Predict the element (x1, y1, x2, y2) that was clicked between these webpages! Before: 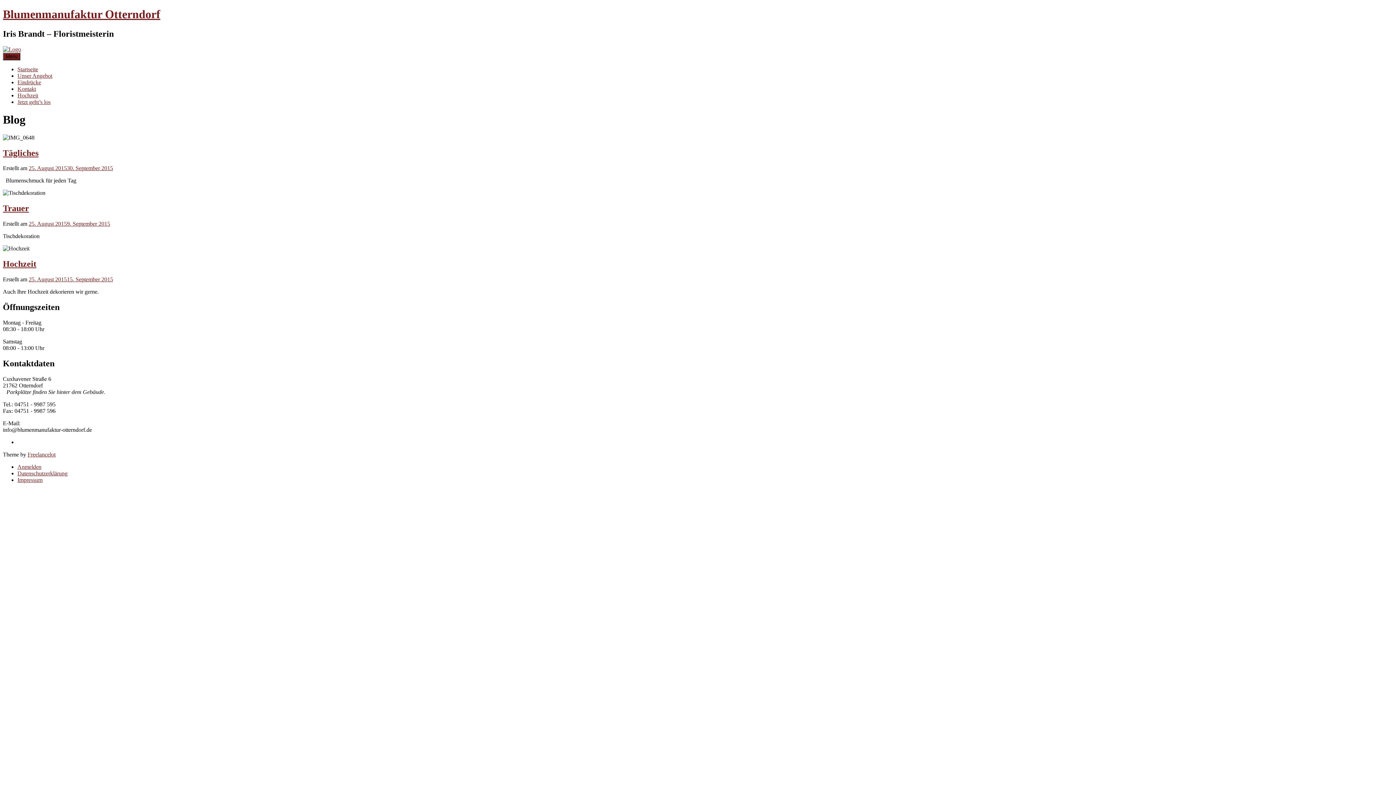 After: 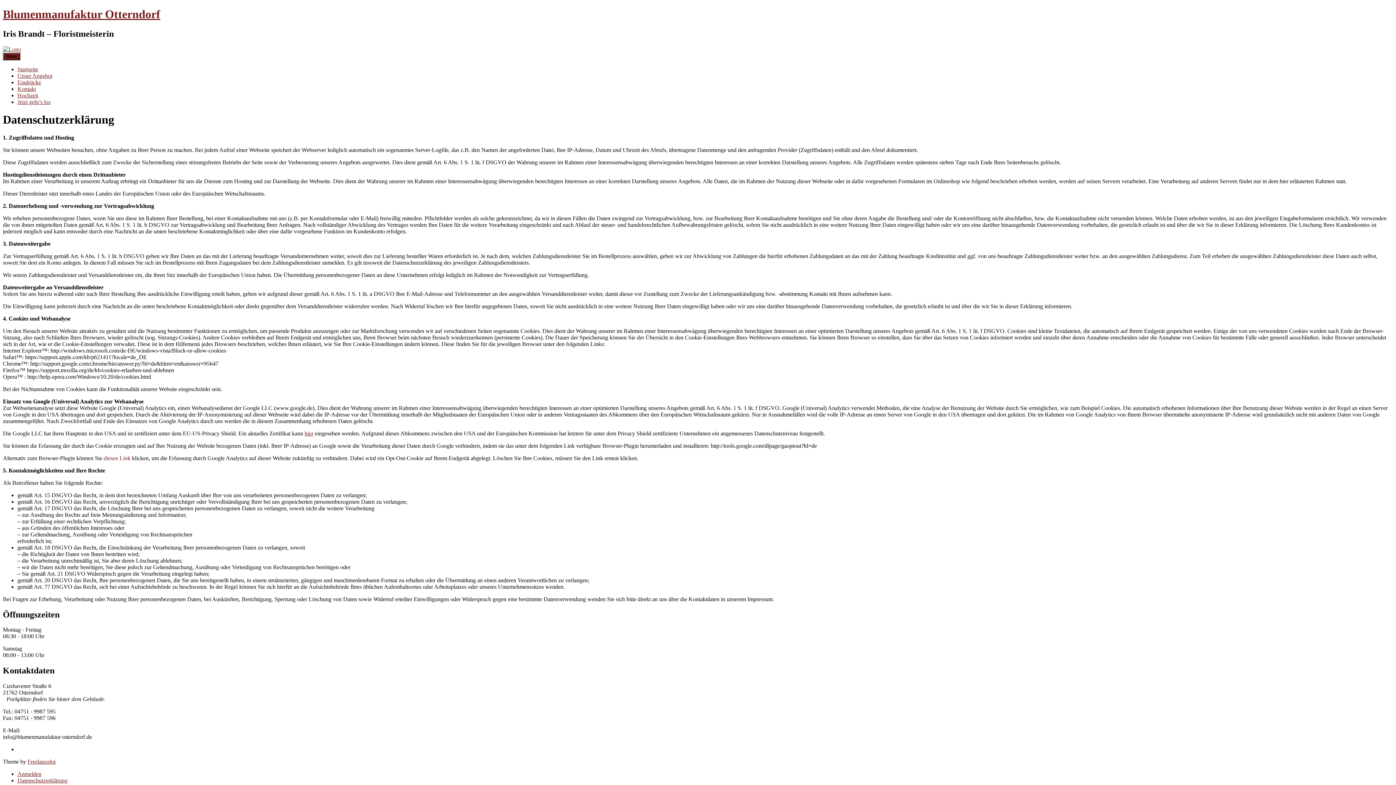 Action: label: Datenschutzerklärung bbox: (17, 470, 67, 476)